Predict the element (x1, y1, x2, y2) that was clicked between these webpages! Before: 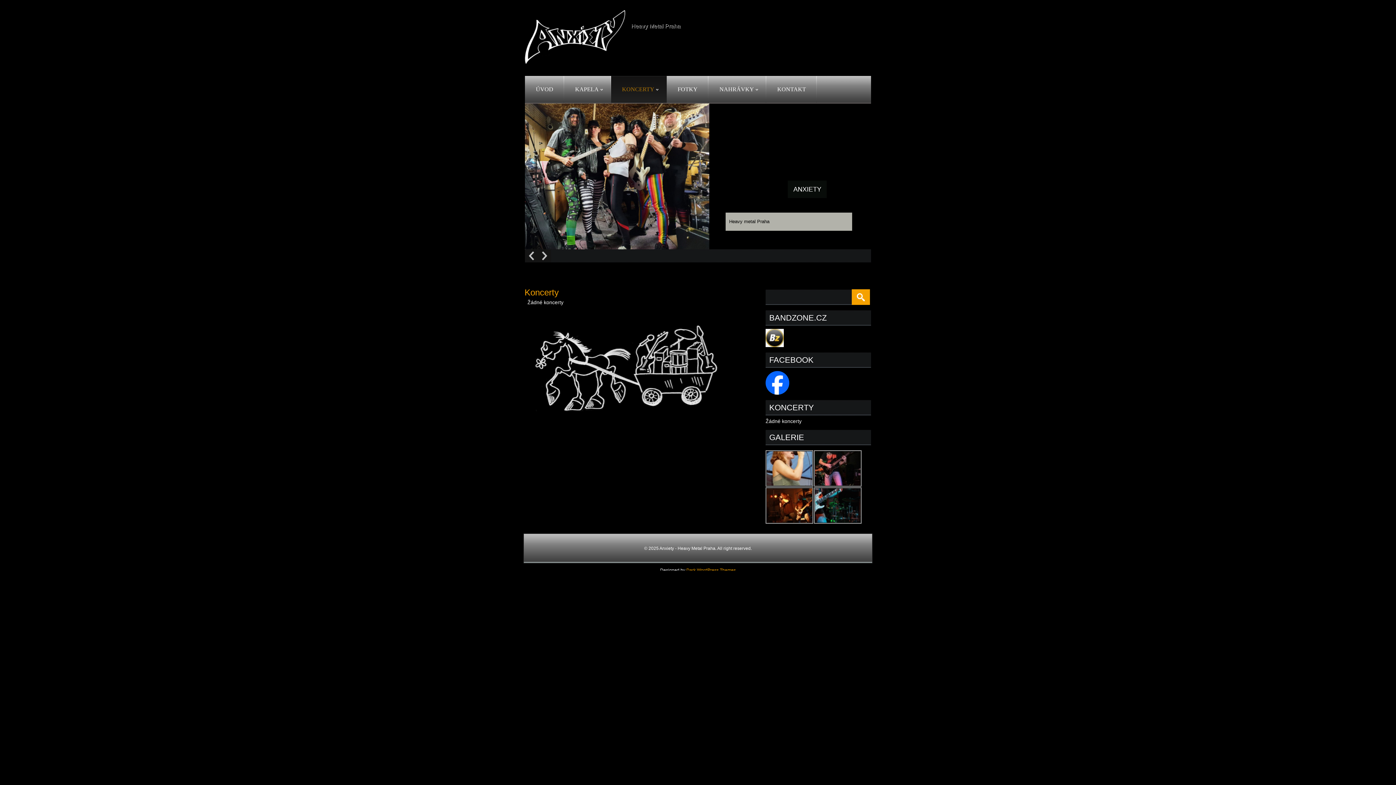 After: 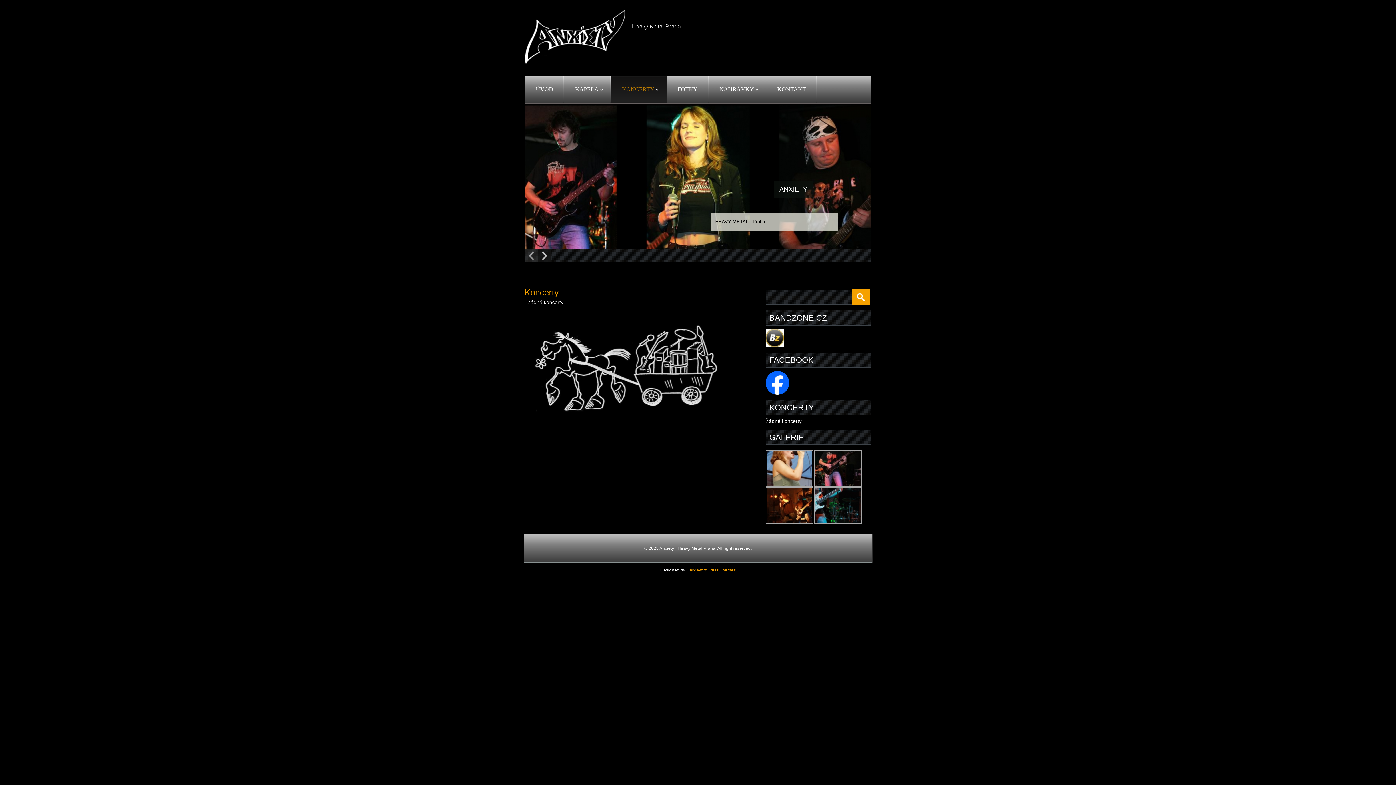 Action: bbox: (525, 257, 538, 263)